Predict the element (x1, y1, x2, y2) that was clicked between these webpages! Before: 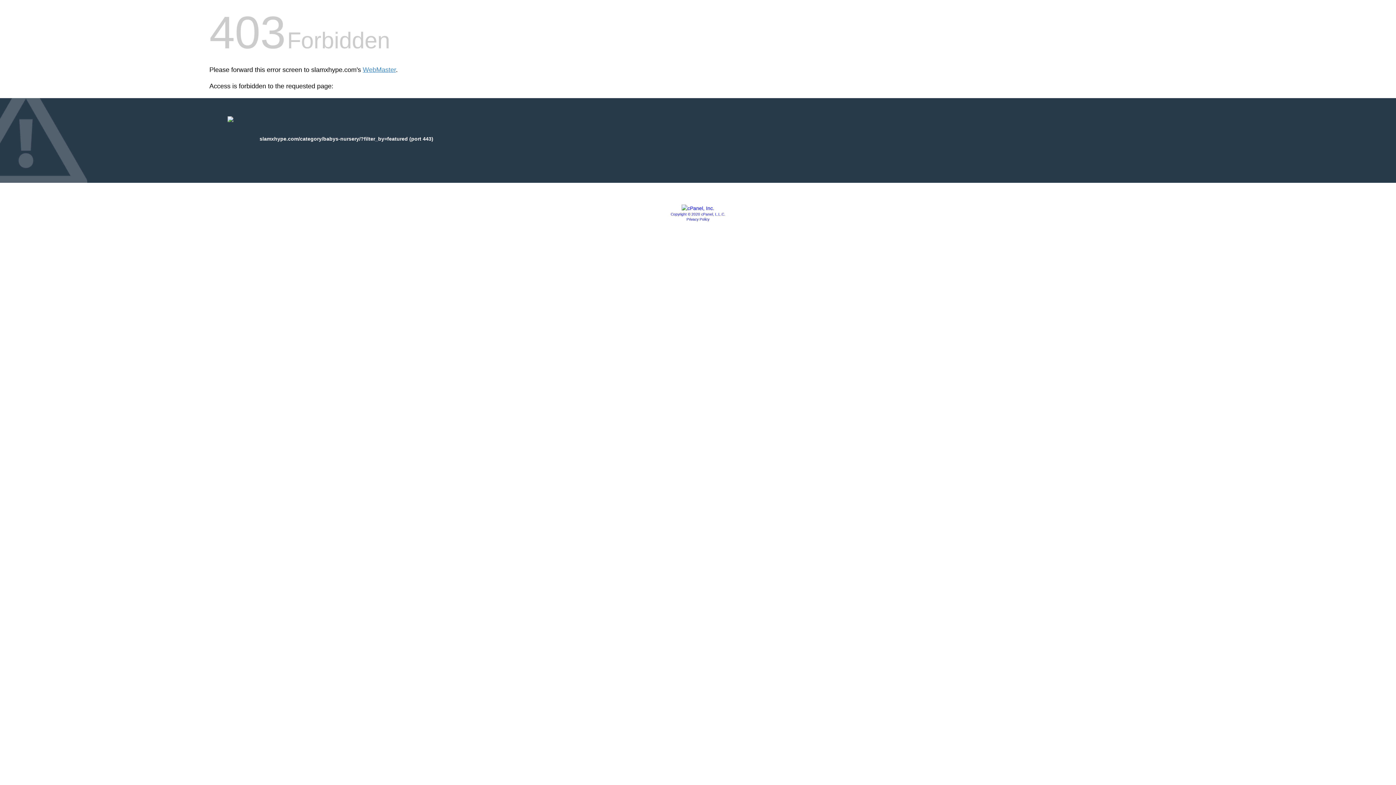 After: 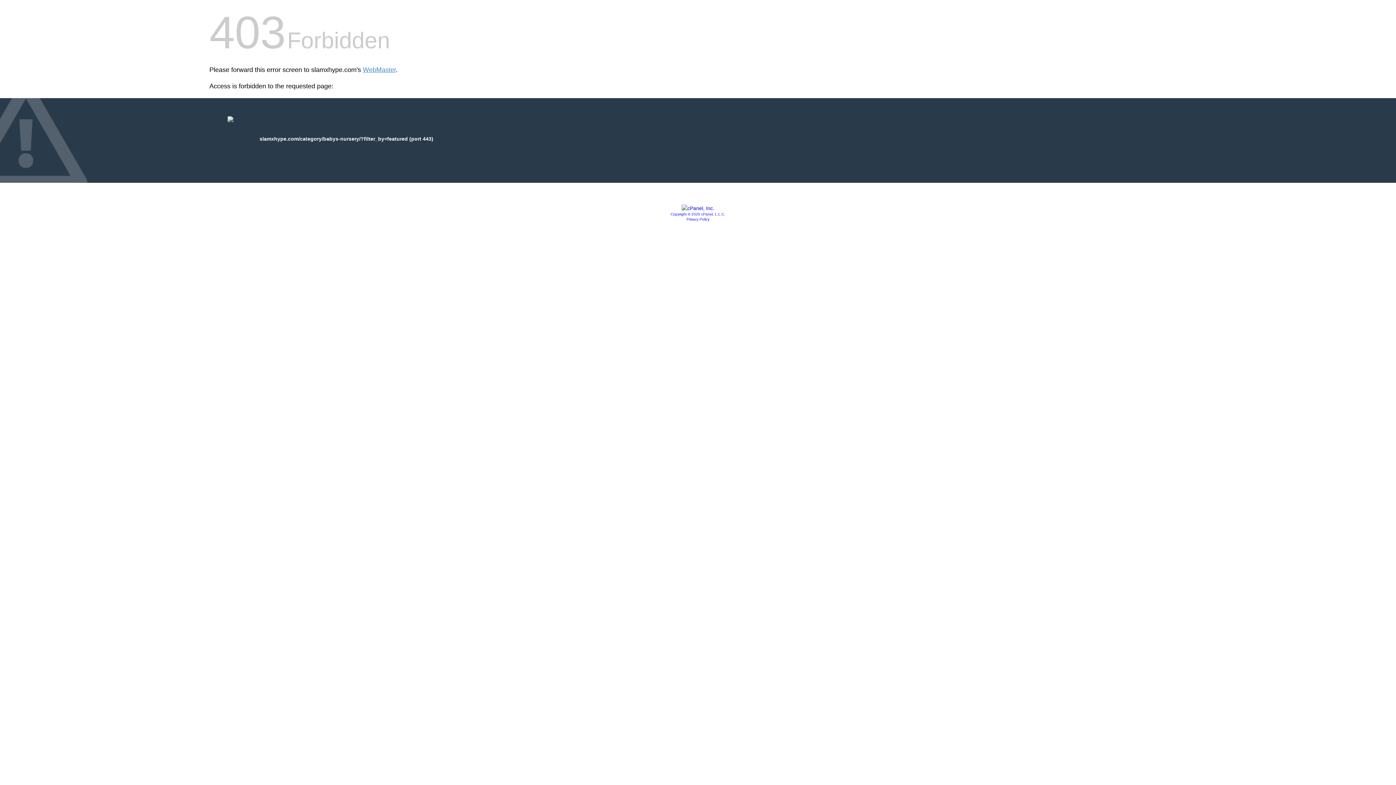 Action: label: Copyright © 2020 cPanel, L.L.C. bbox: (670, 212, 725, 216)